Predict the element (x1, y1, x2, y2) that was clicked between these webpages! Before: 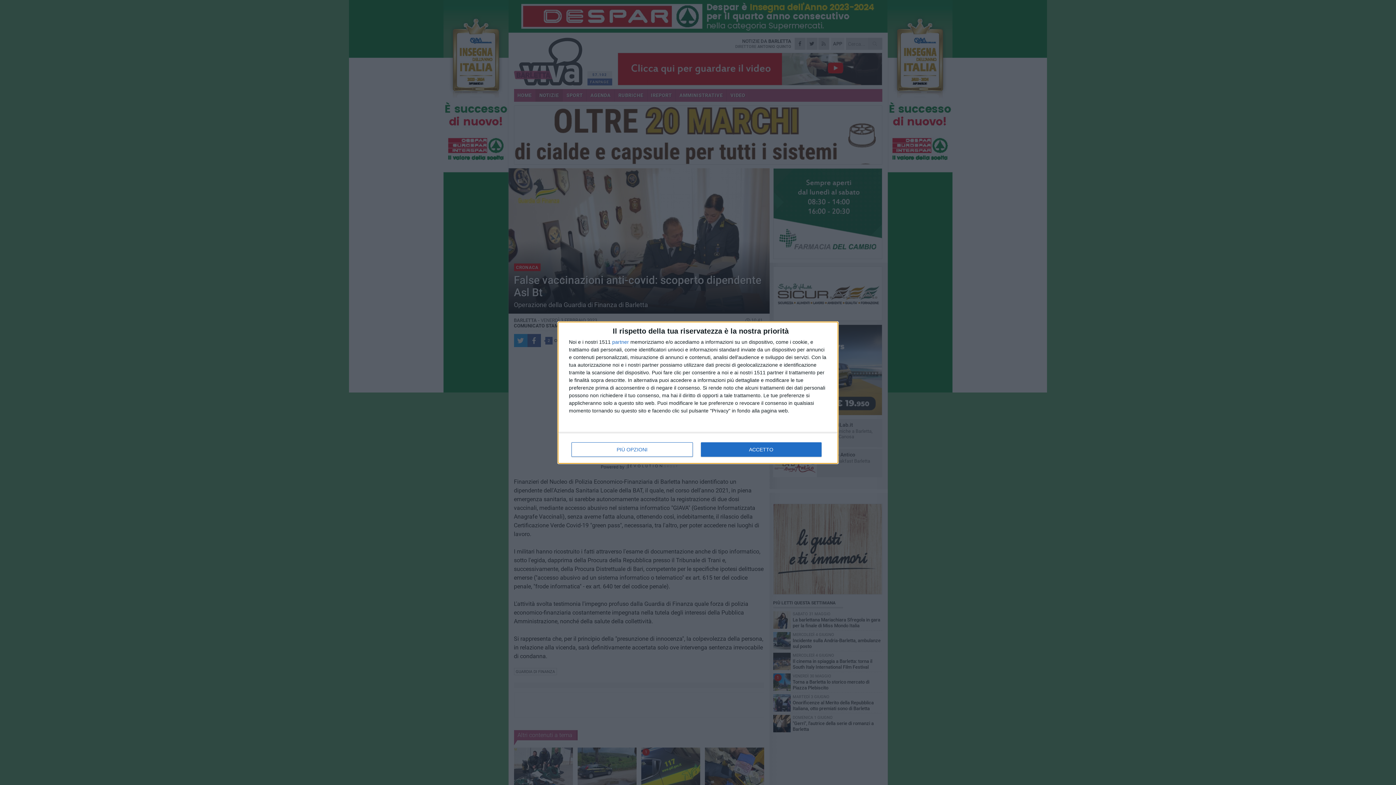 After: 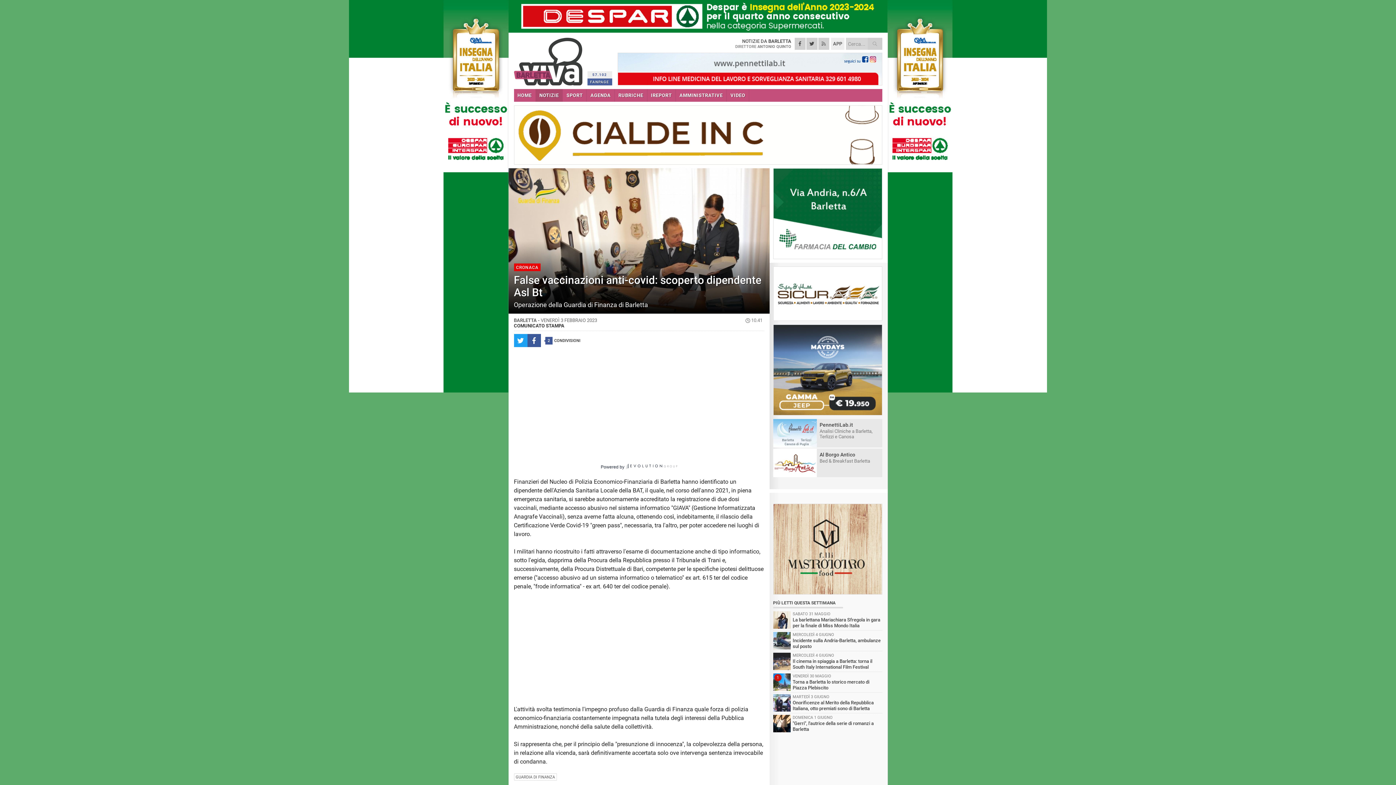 Action: bbox: (700, 442, 821, 456) label: ACCETTO